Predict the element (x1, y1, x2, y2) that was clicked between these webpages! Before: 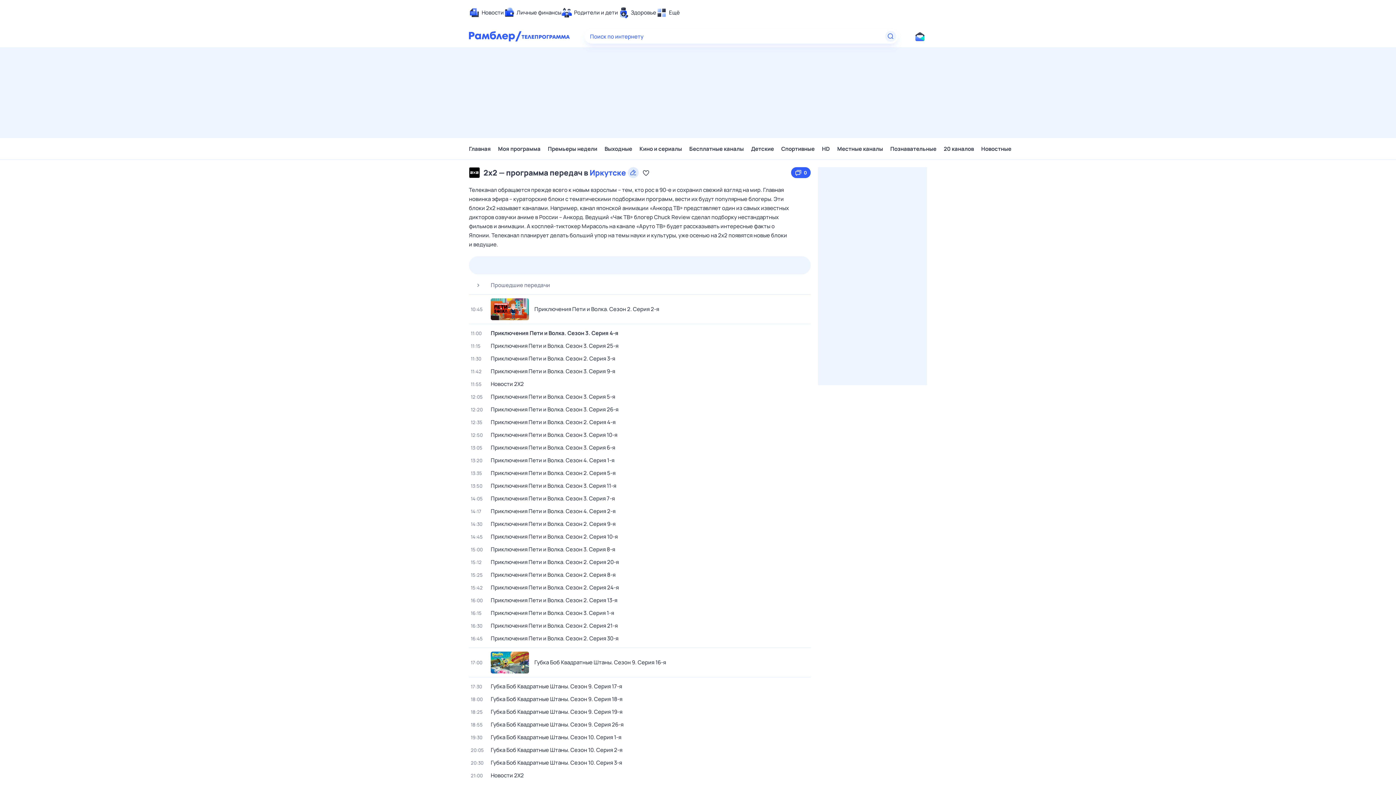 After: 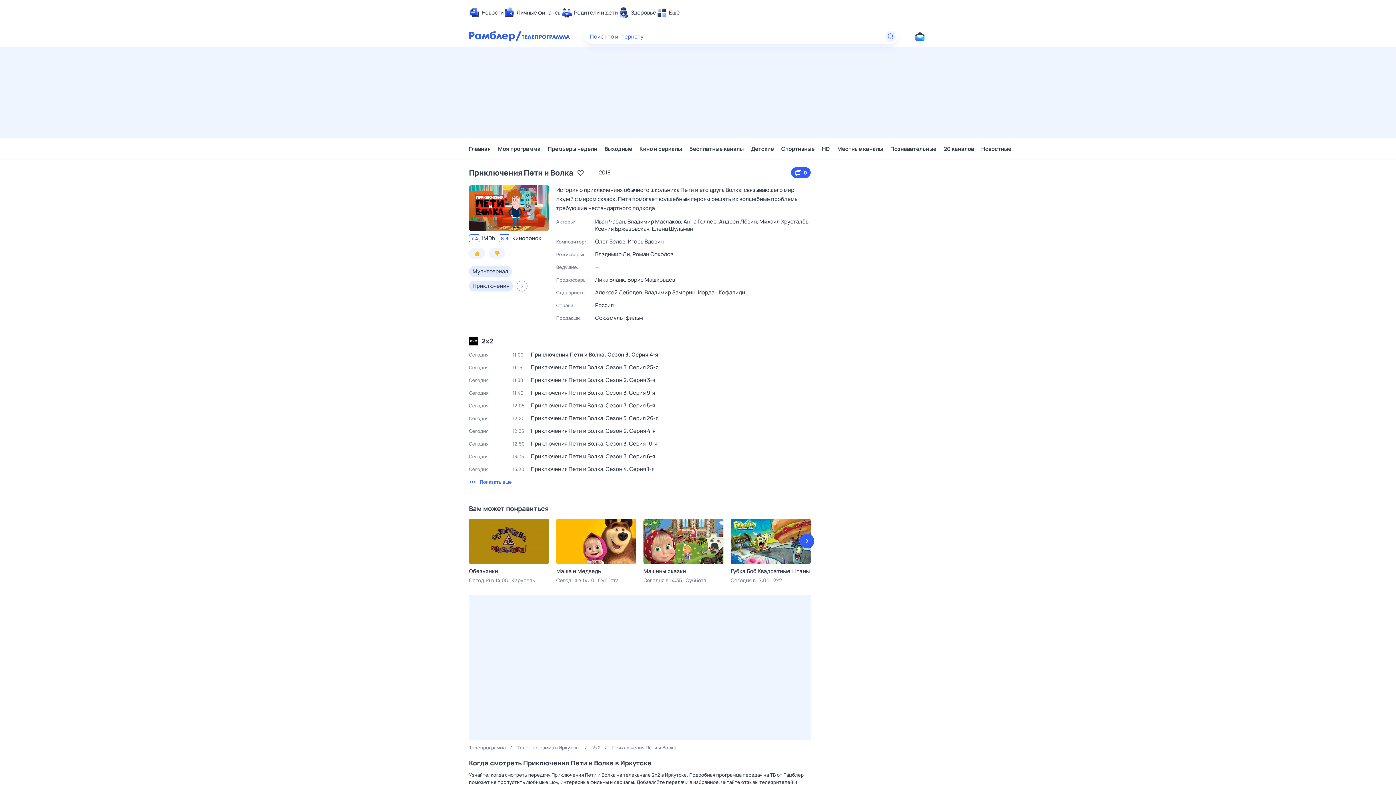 Action: bbox: (469, 495, 810, 502) label: 14:05
Приключения Пети и Волка. Сезон 3. Серия 7-я